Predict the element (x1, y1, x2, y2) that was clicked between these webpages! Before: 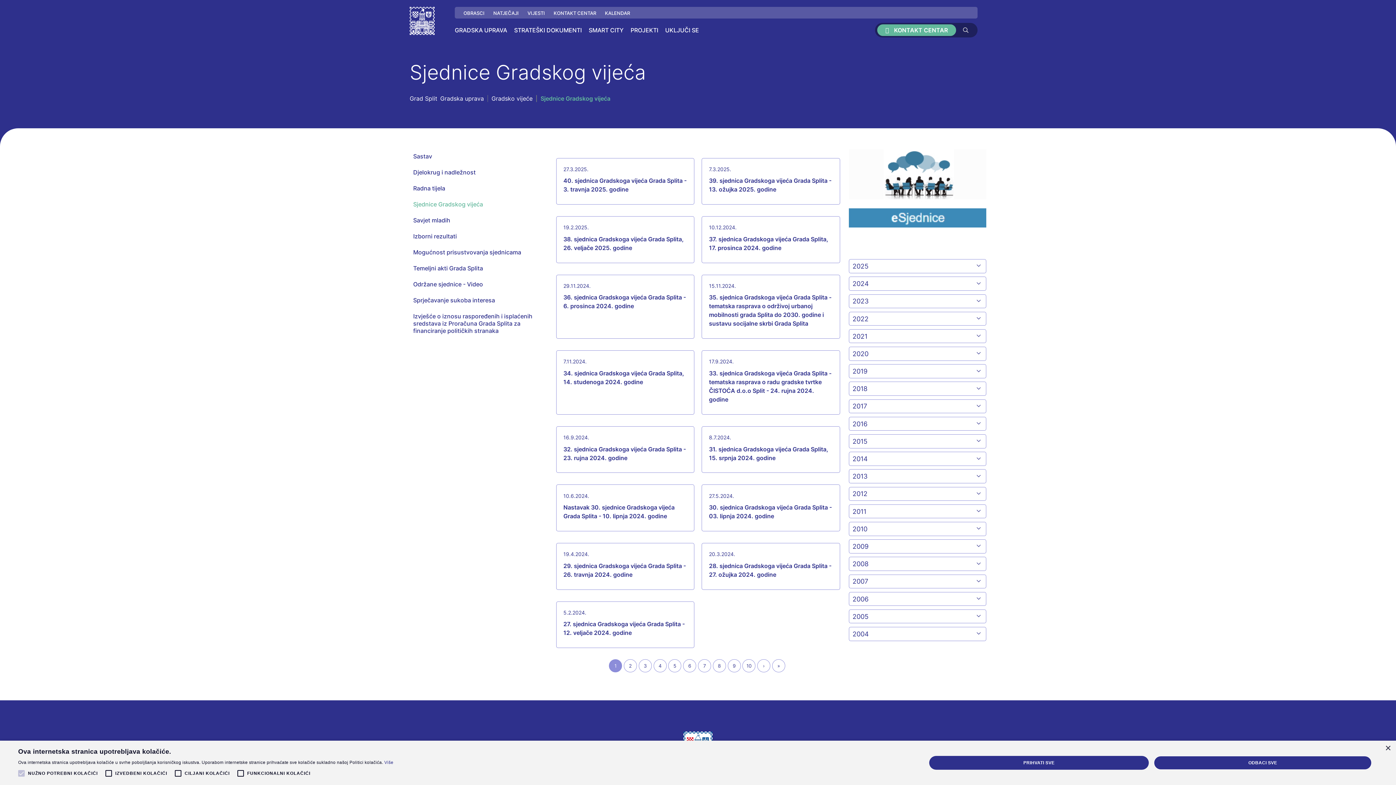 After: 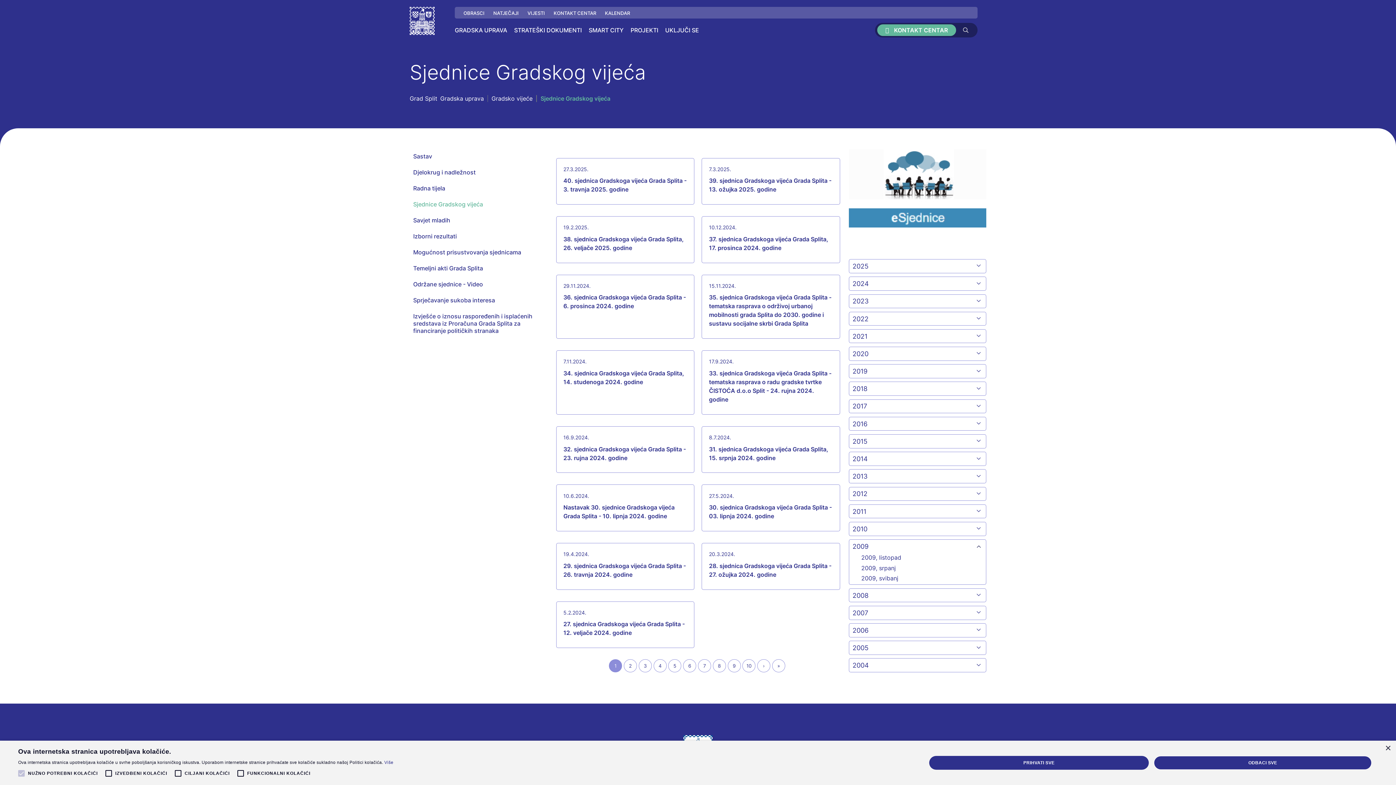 Action: bbox: (976, 543, 980, 549) label: d